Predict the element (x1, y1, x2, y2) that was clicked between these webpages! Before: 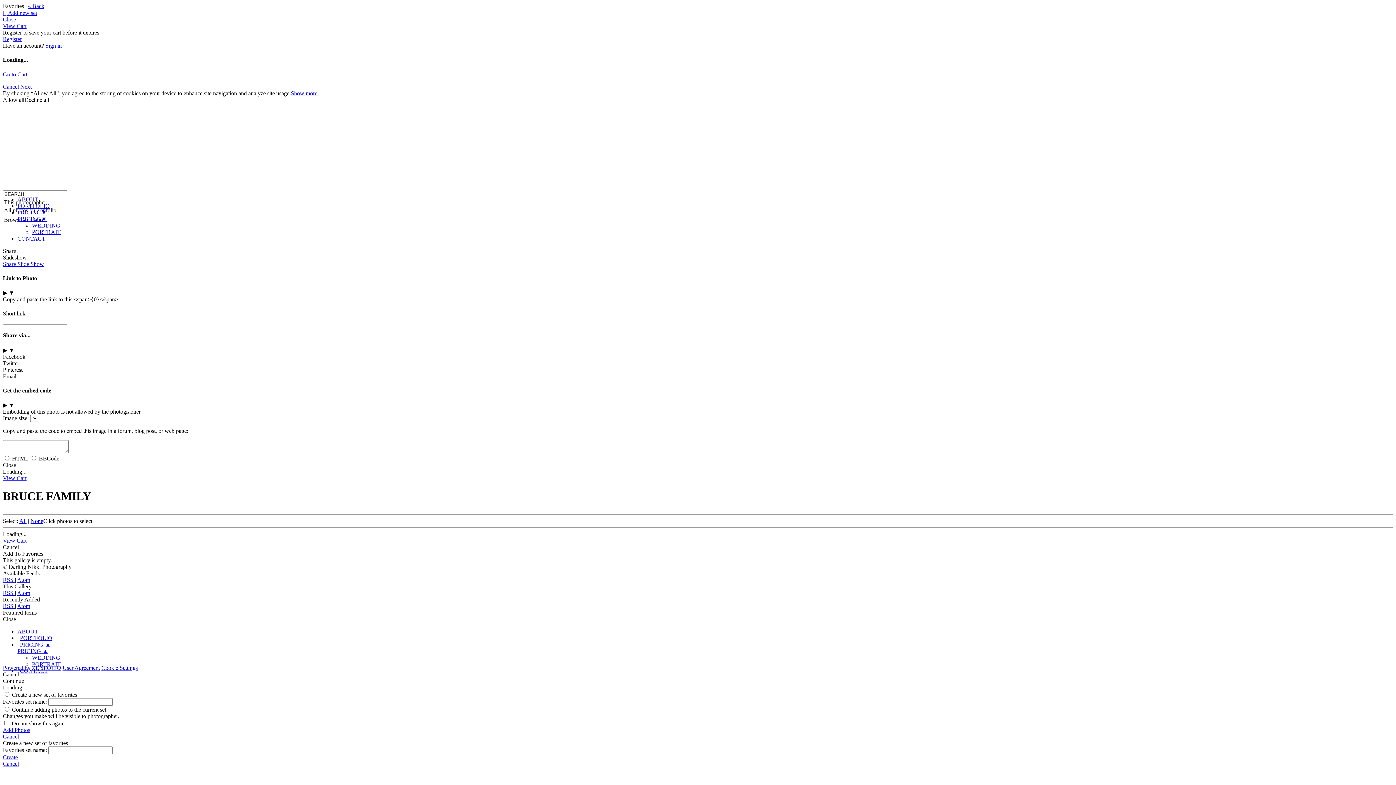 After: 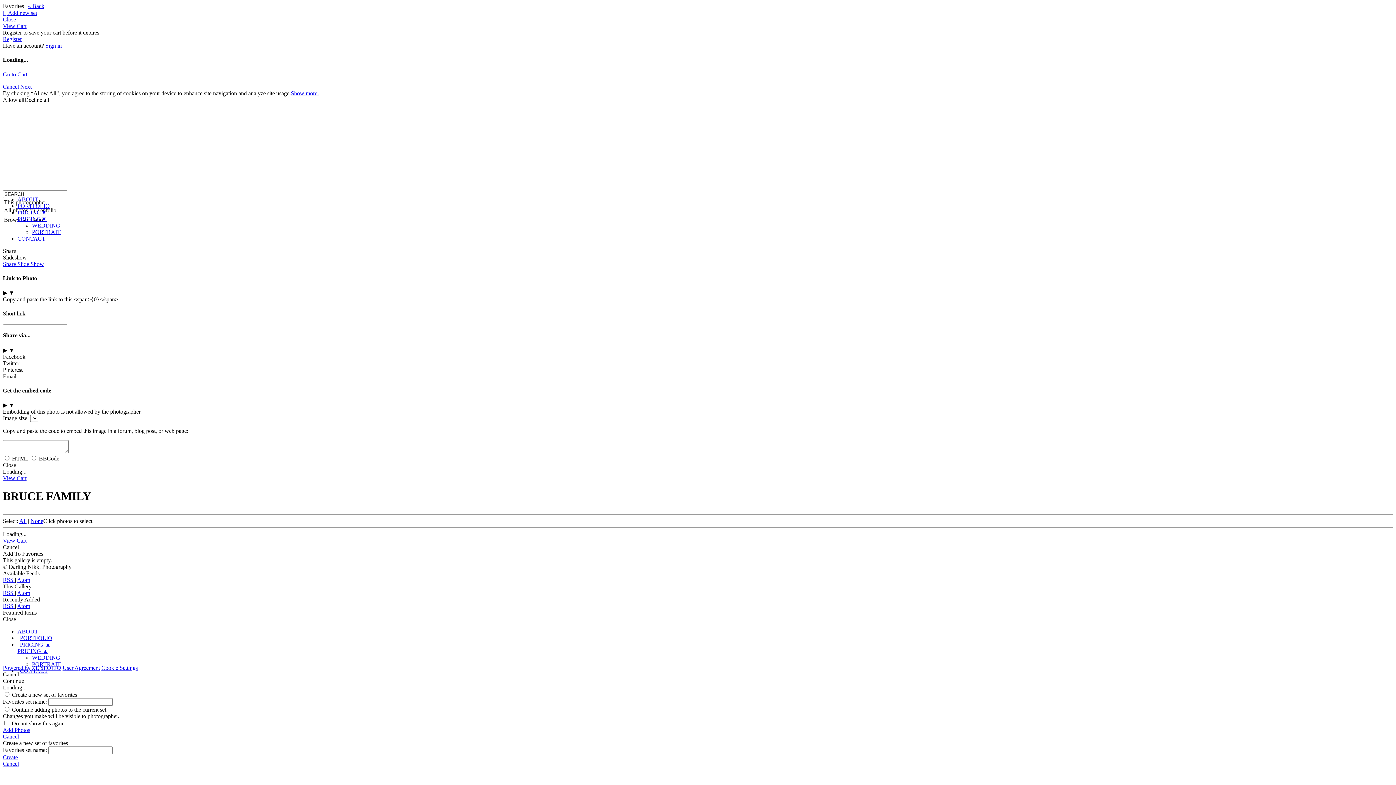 Action: bbox: (17, 648, 48, 654) label: PRICING ▲